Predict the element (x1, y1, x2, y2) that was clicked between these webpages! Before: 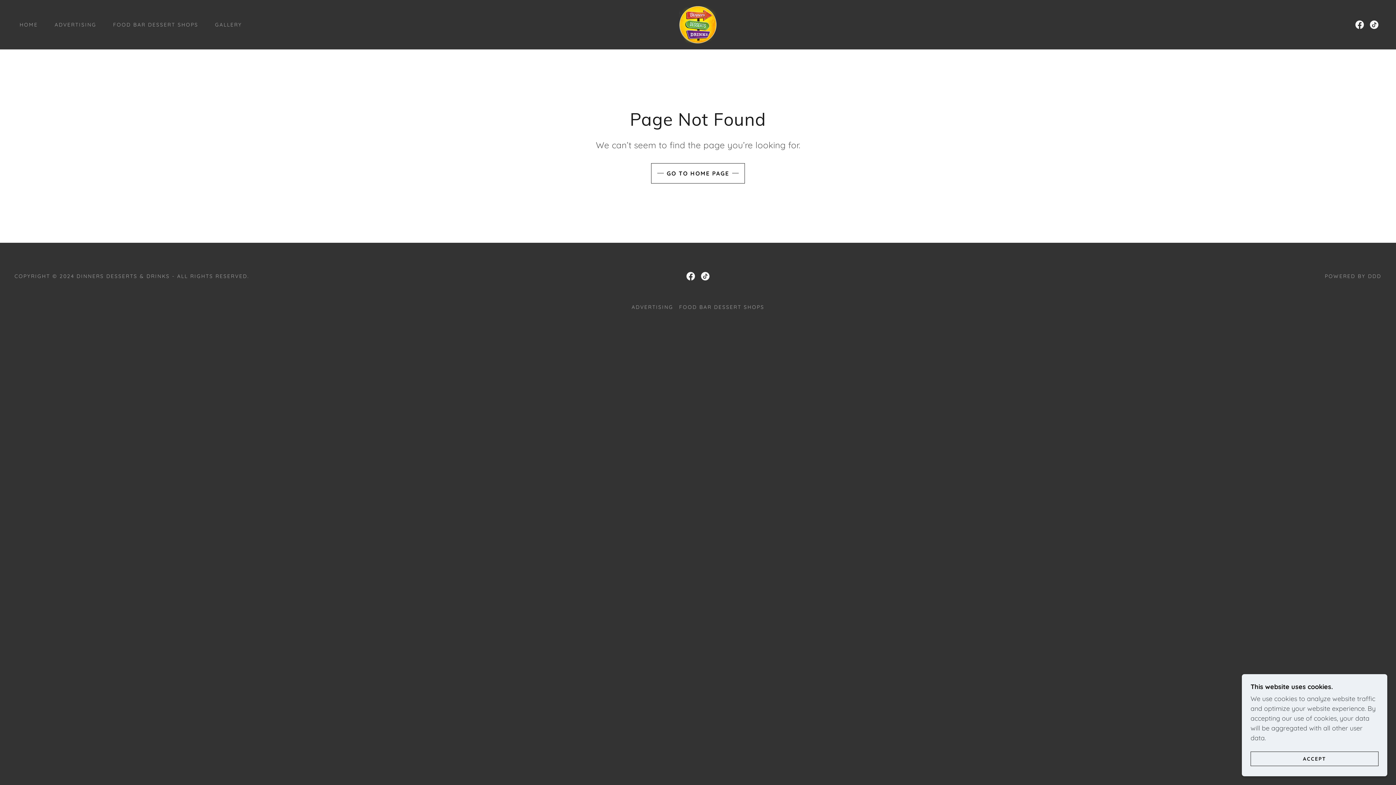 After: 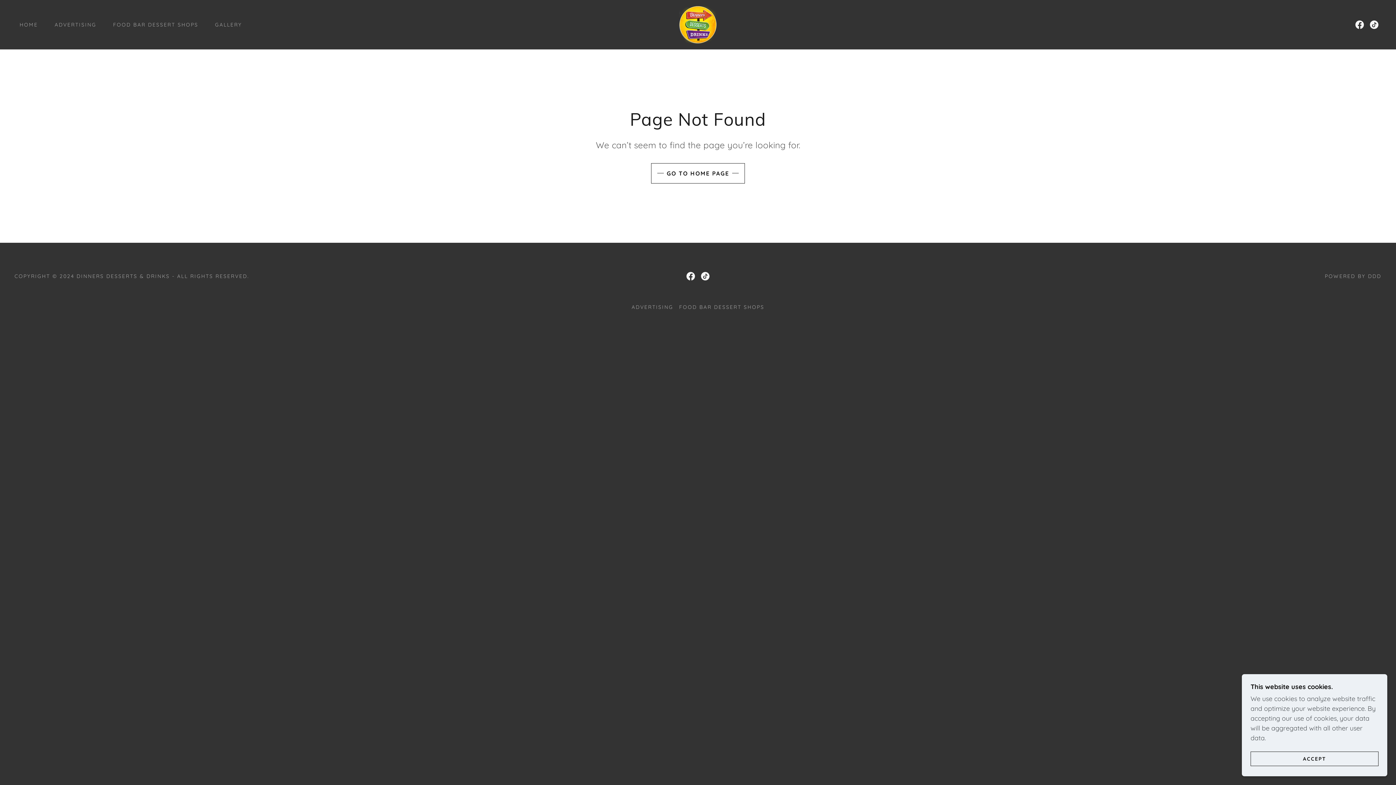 Action: label: TikTok bbox: (698, 269, 712, 283)